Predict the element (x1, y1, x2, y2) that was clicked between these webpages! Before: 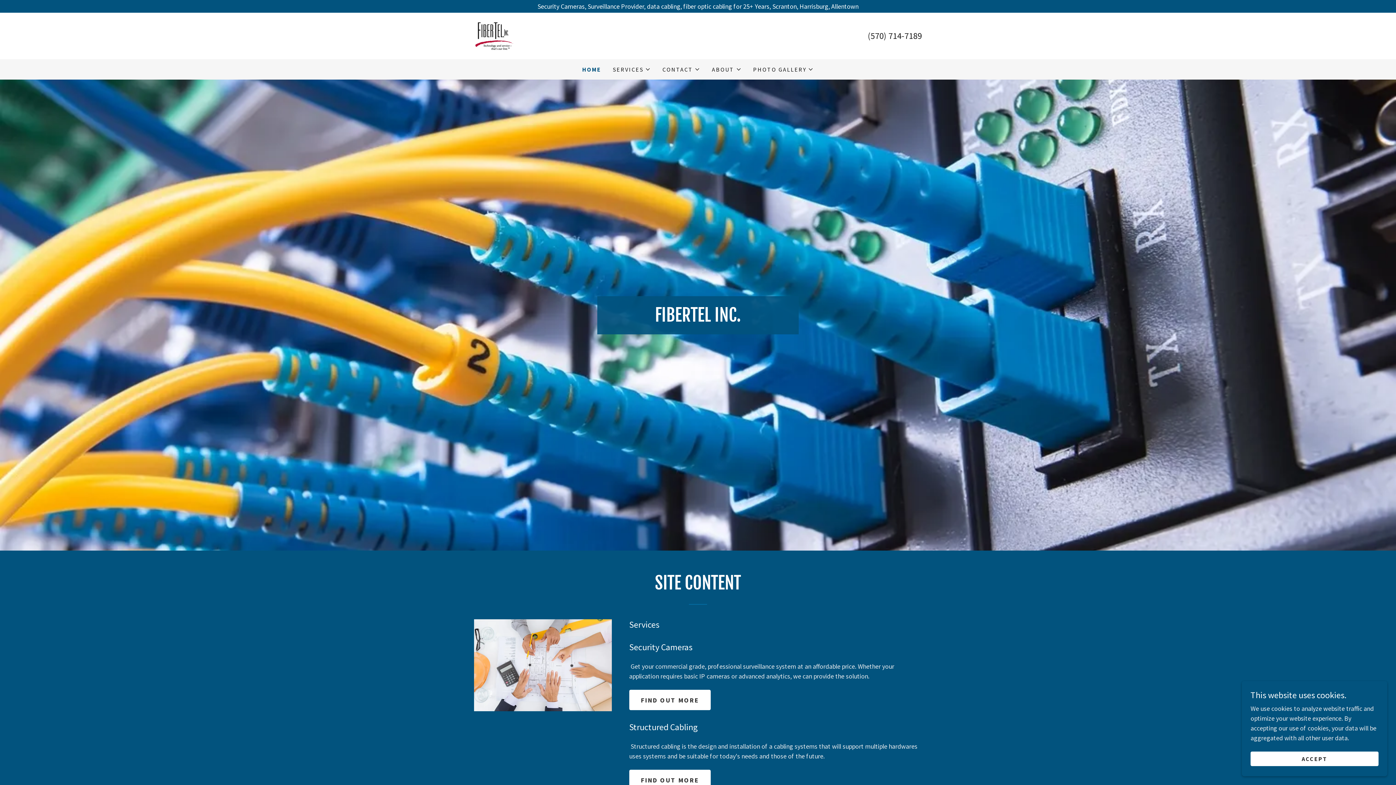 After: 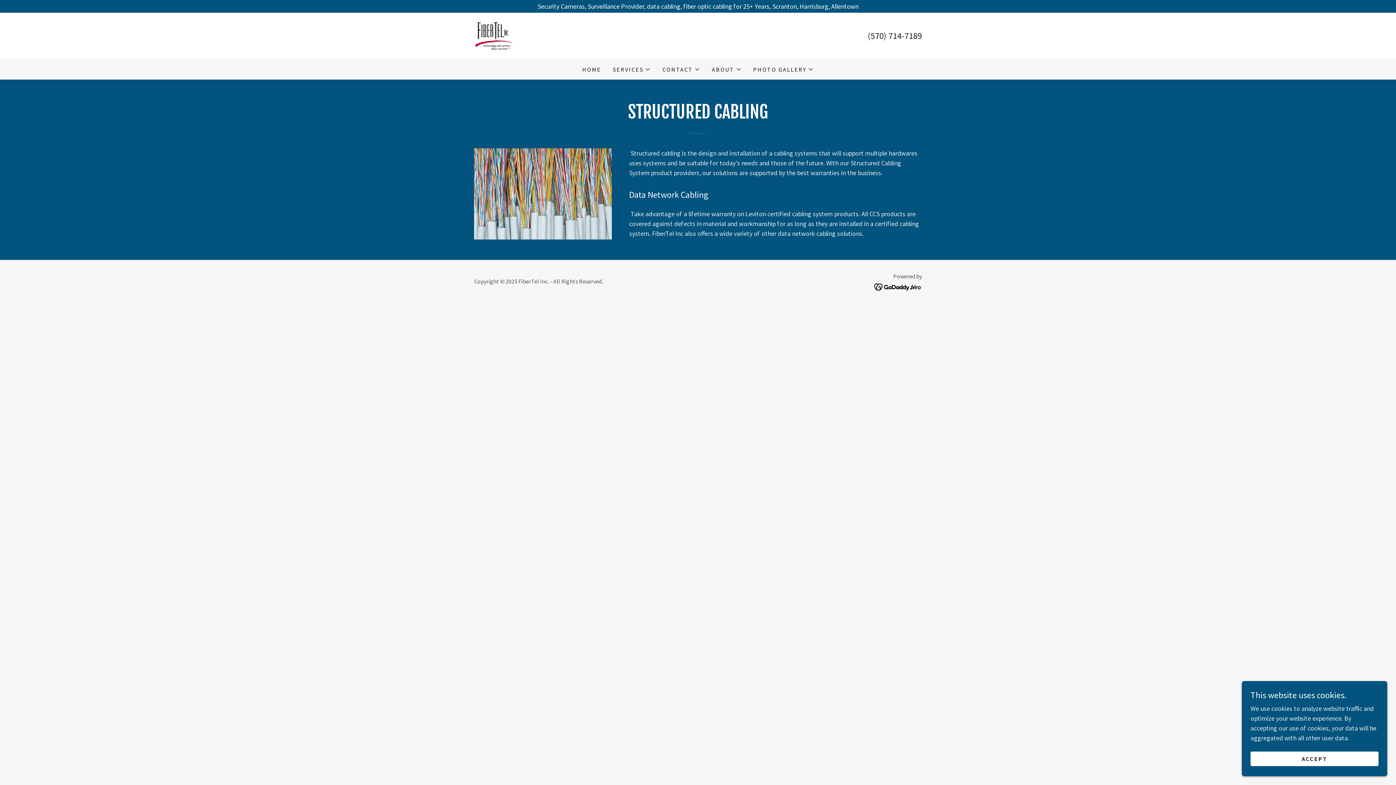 Action: bbox: (629, 770, 710, 790) label: FIND OUT MORE